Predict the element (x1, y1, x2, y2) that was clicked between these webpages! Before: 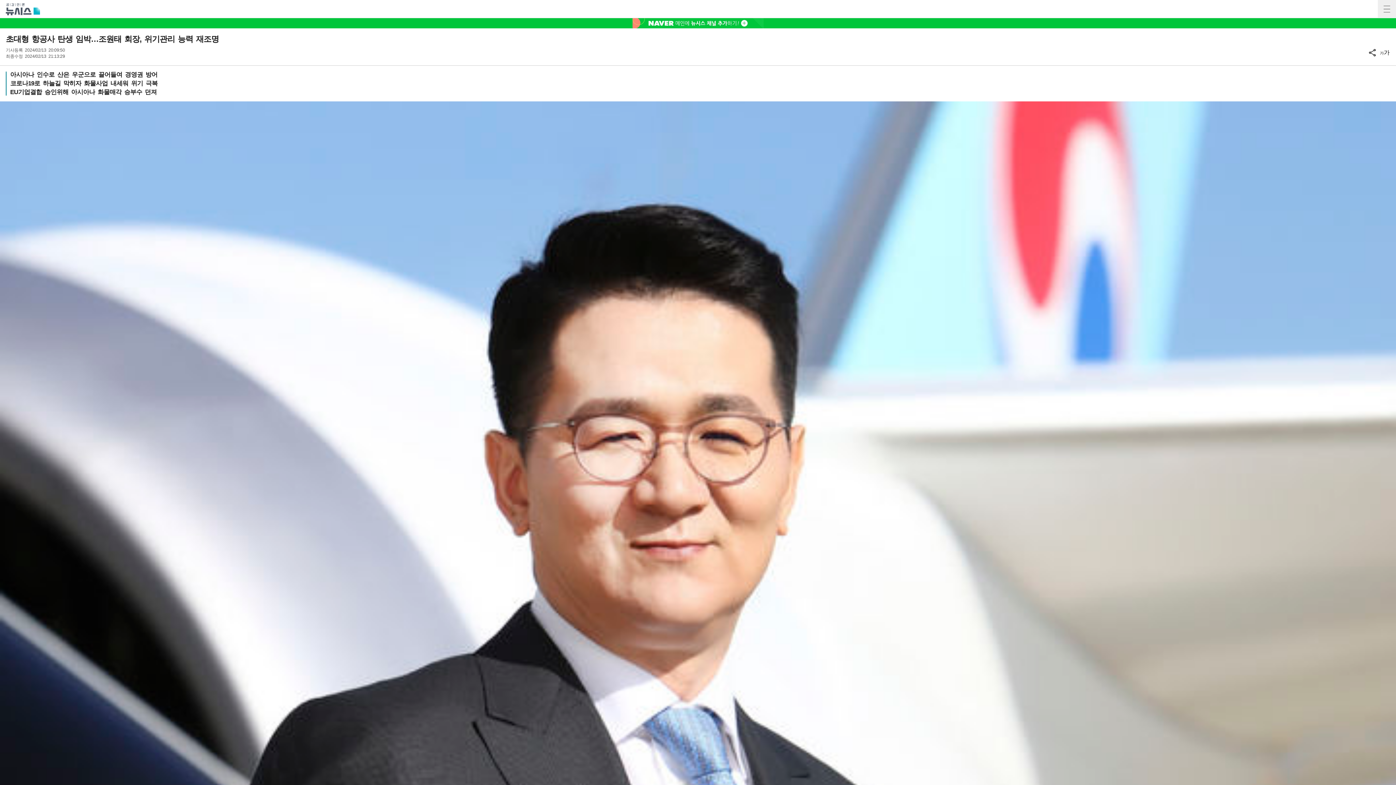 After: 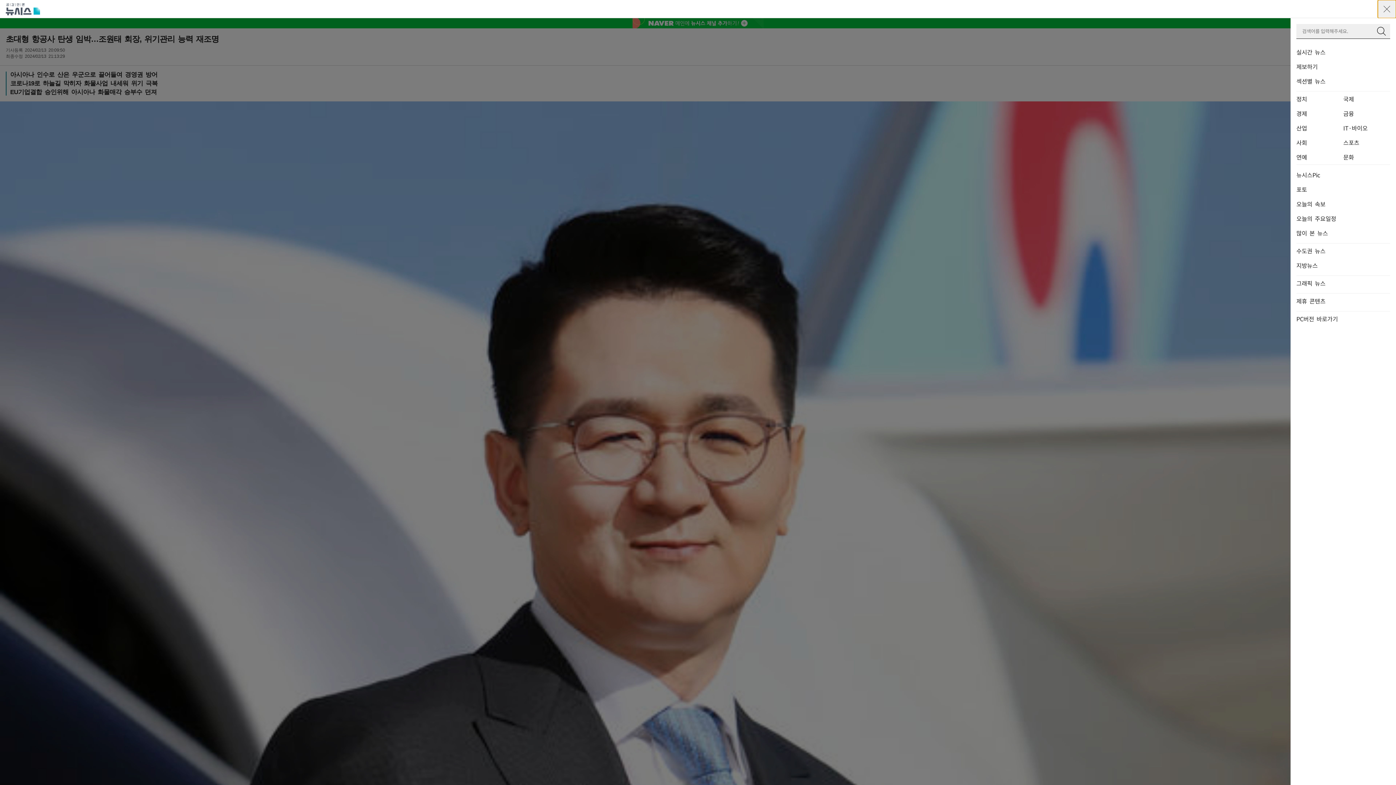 Action: bbox: (1378, 0, 1396, 18)